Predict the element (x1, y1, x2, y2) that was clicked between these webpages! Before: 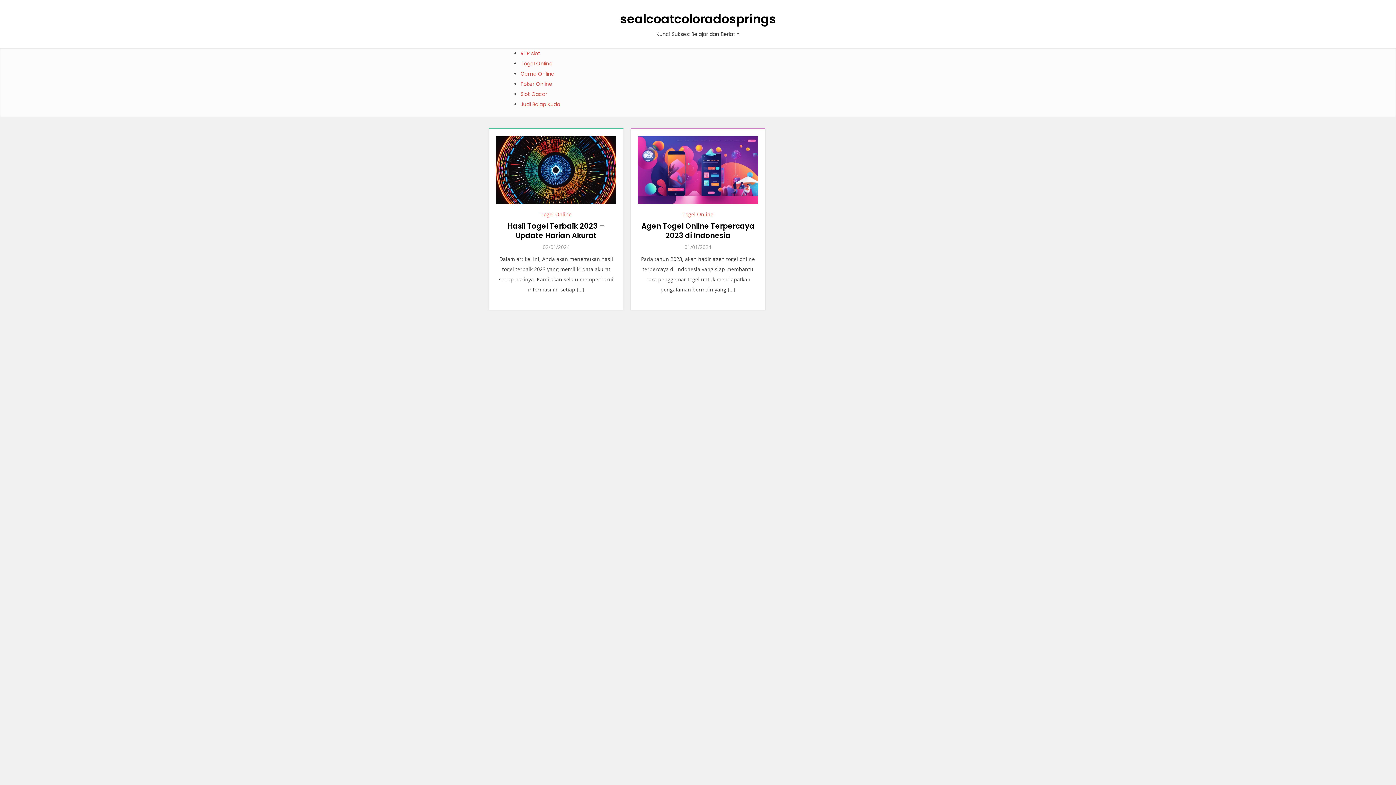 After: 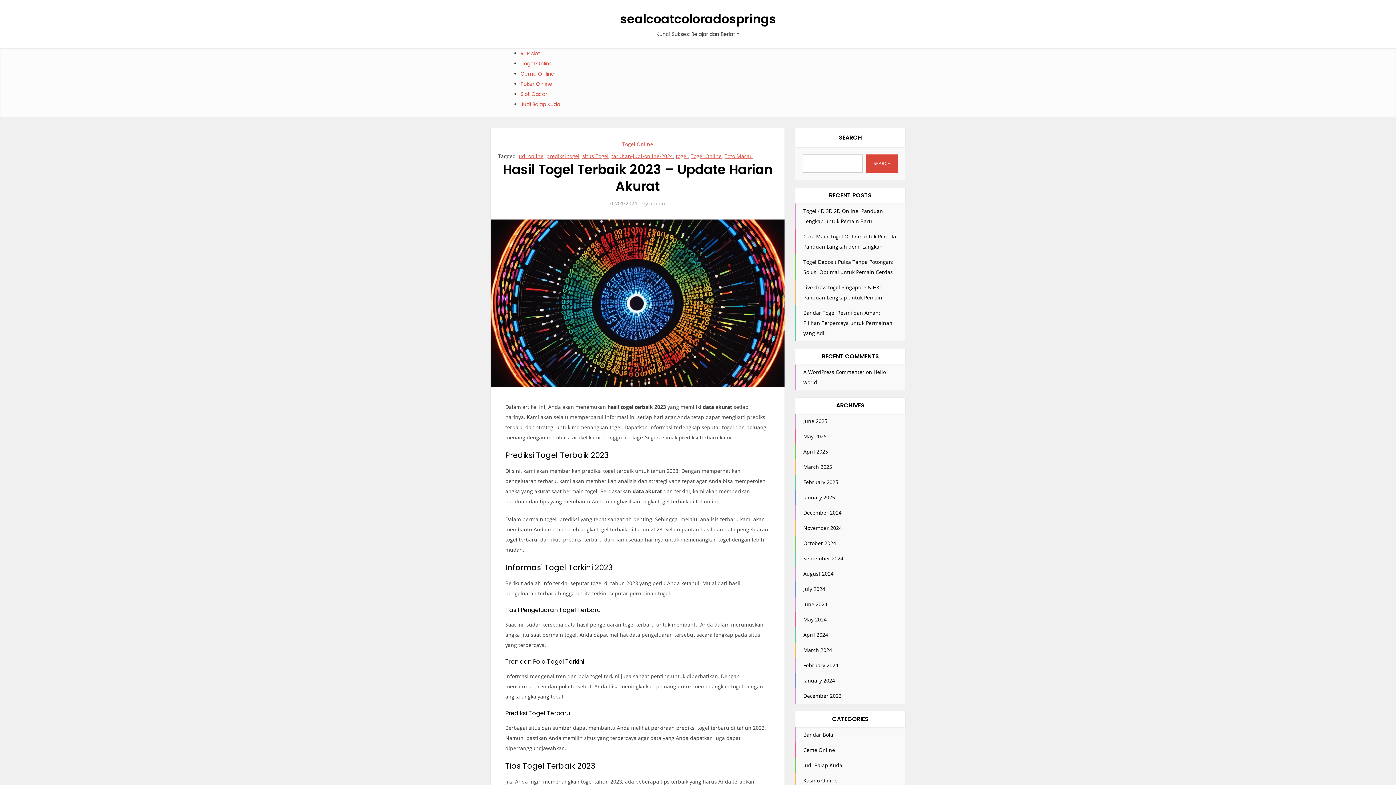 Action: label: 02/01/2024 bbox: (542, 243, 569, 250)